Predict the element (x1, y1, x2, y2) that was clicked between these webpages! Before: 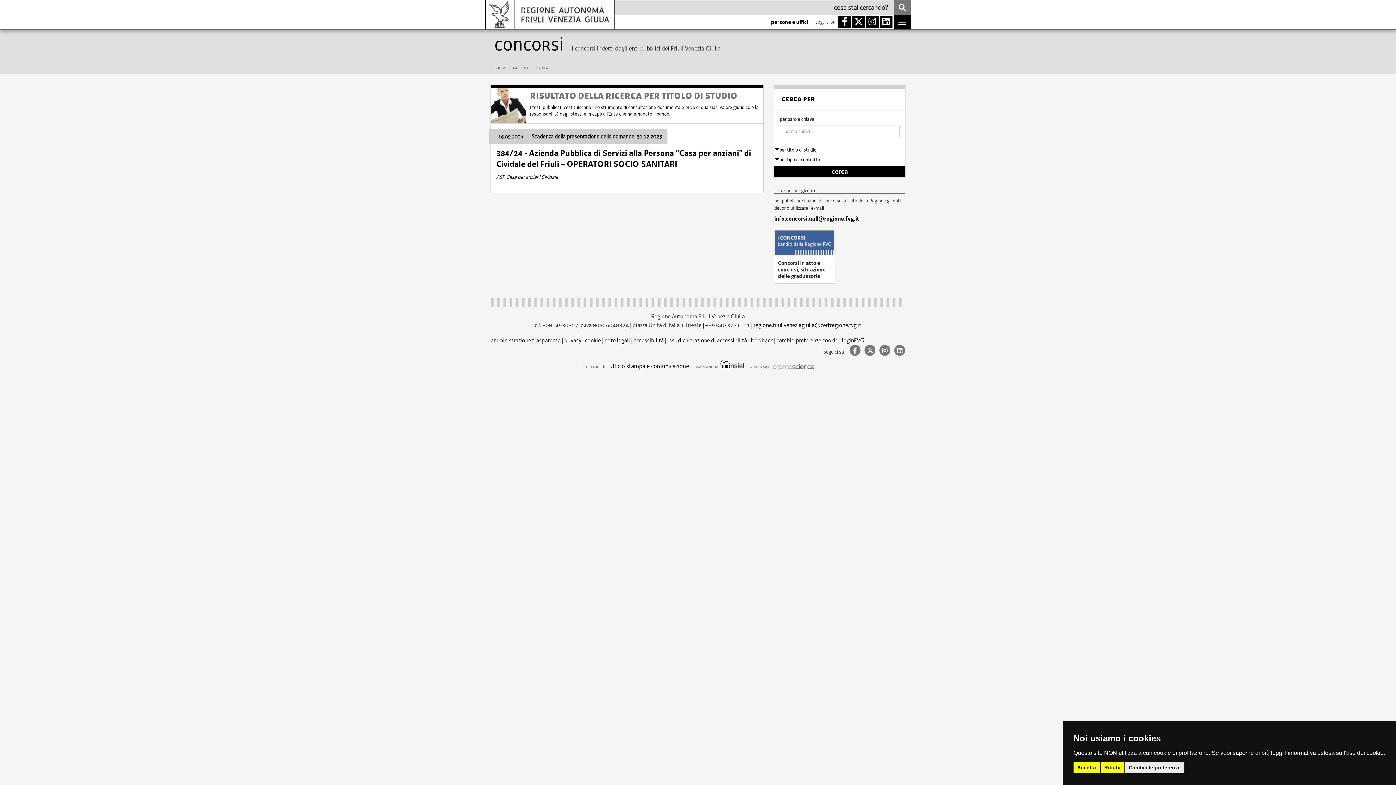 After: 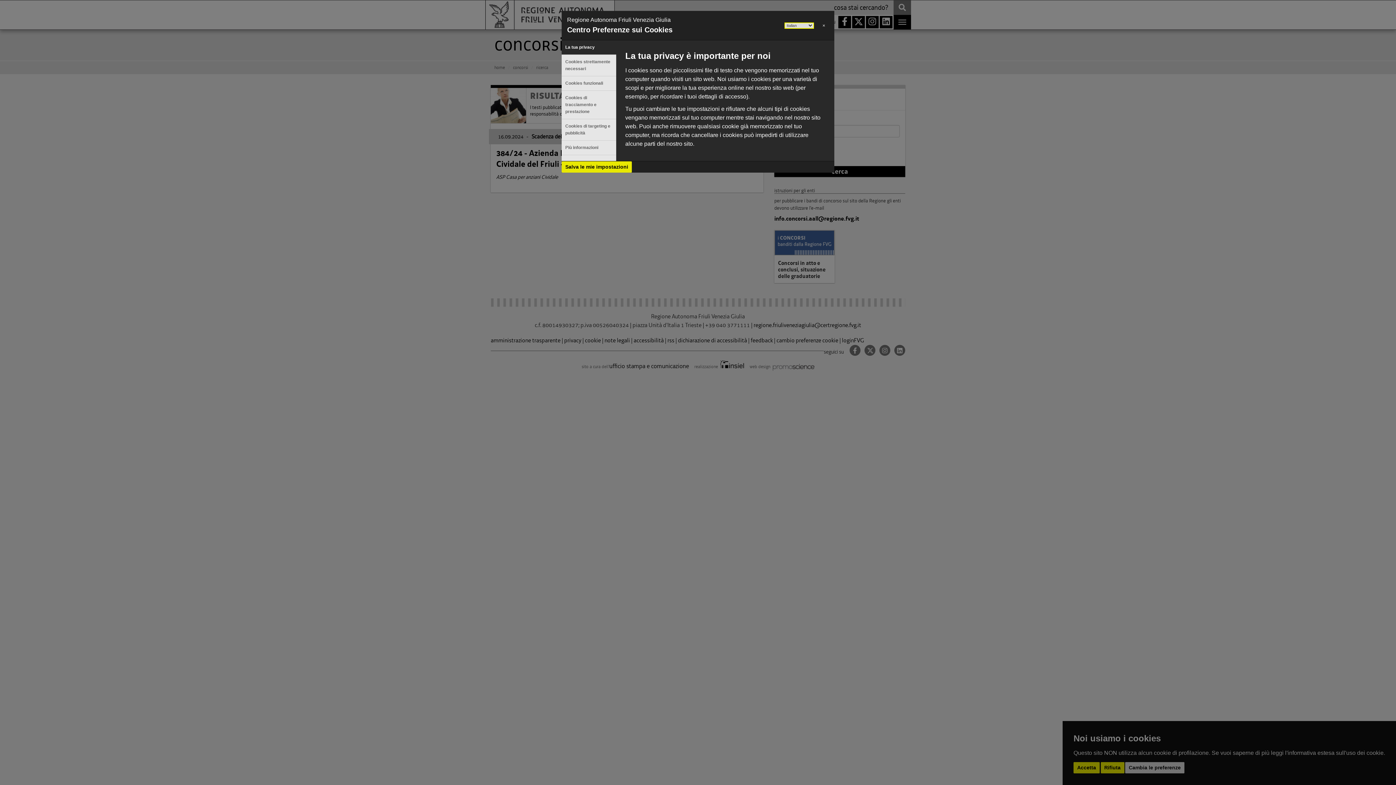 Action: bbox: (1125, 762, 1184, 773) label: Cambia le preferenze